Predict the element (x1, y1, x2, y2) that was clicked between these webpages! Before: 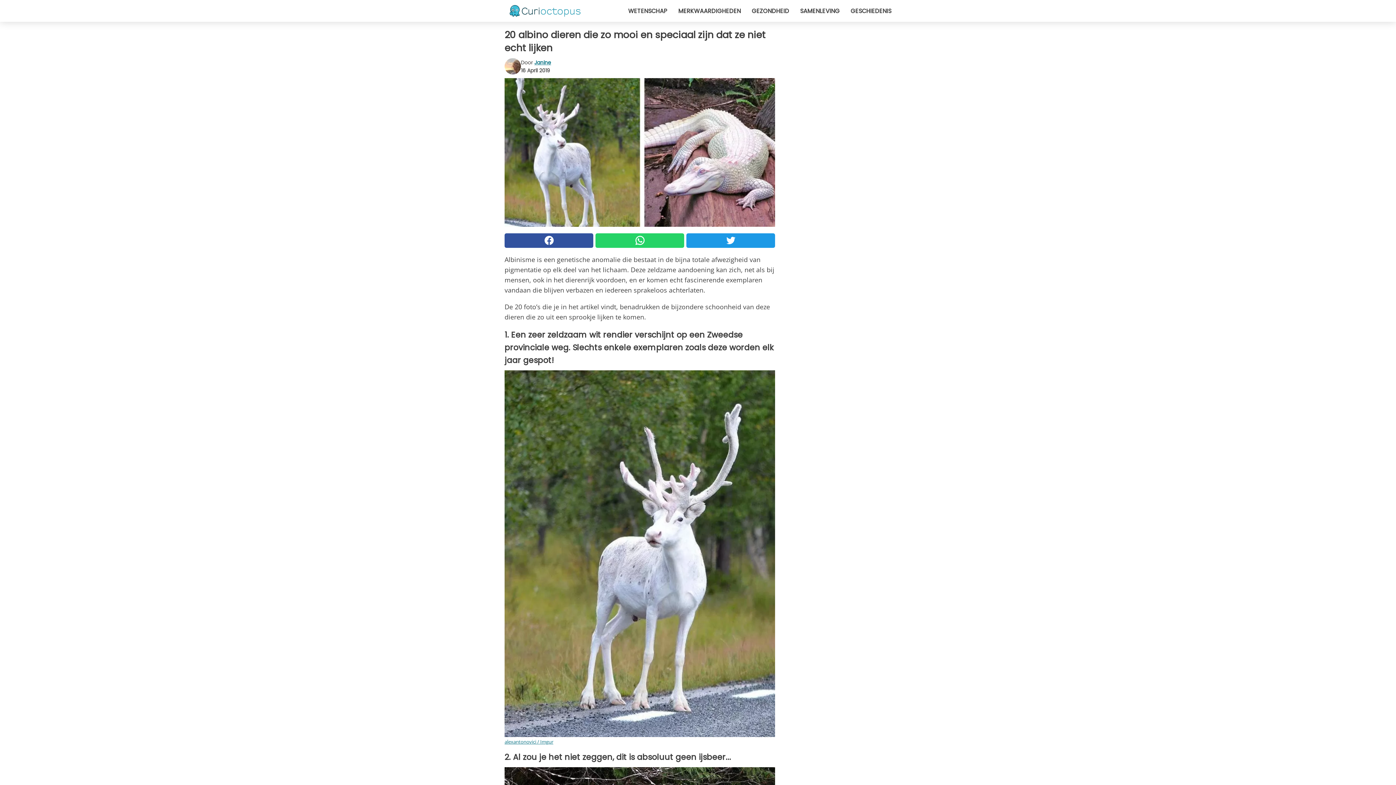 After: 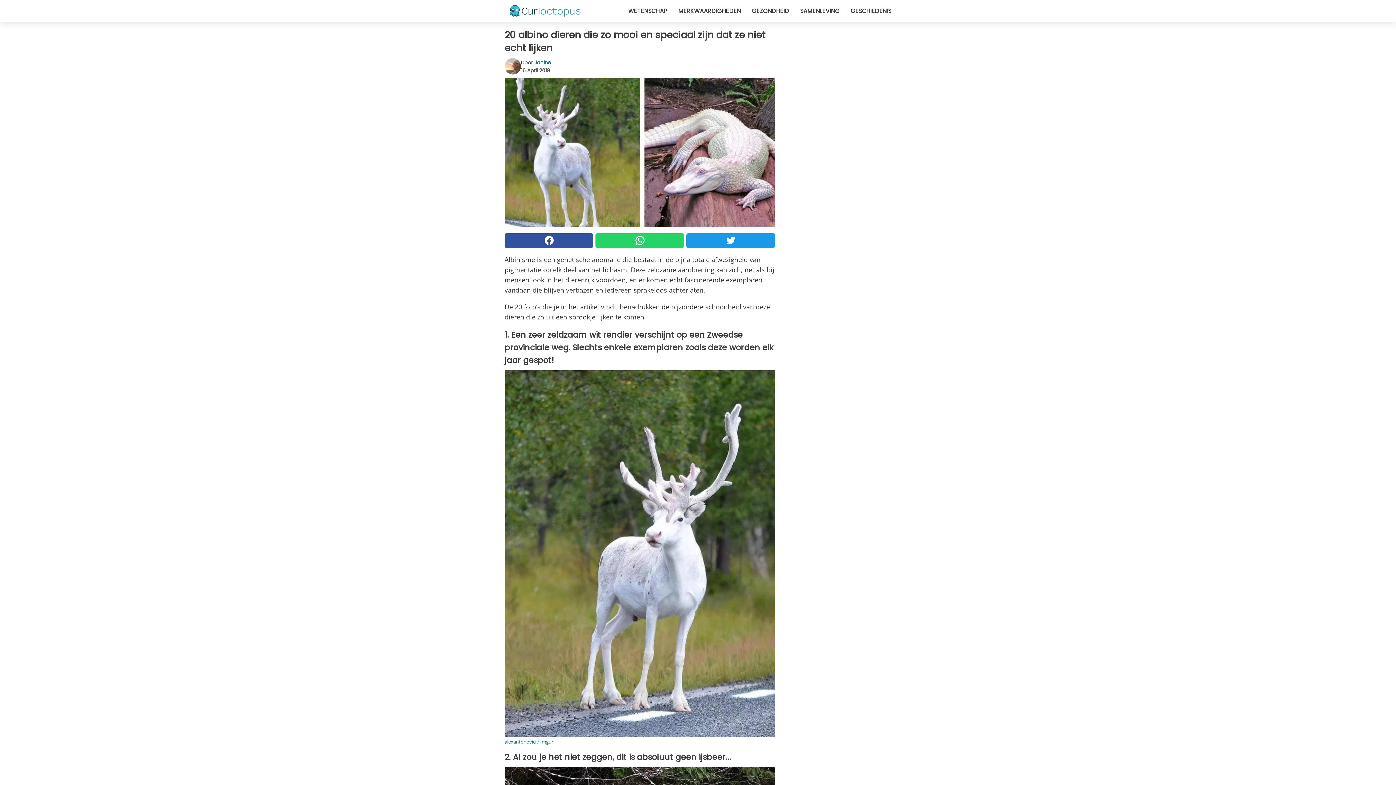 Action: bbox: (595, 233, 684, 247)